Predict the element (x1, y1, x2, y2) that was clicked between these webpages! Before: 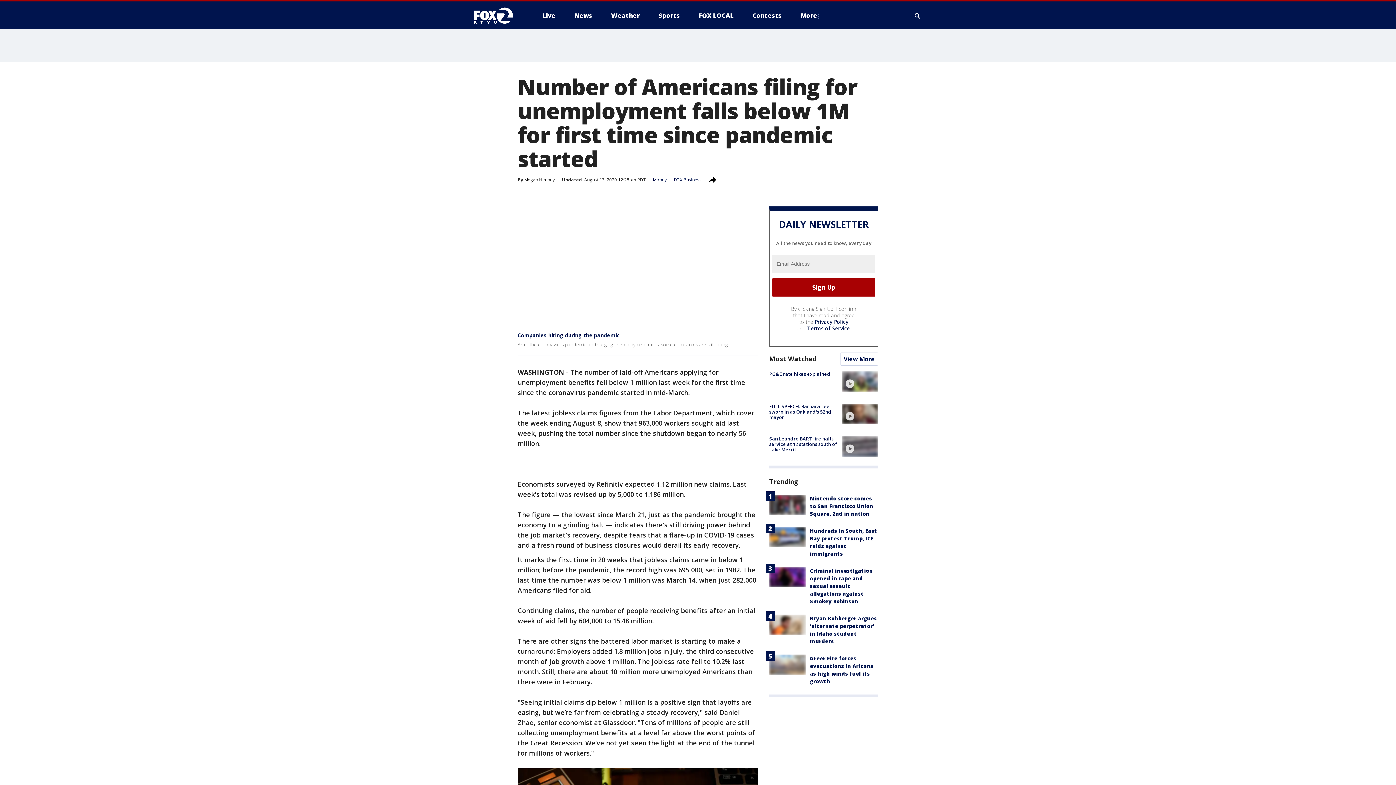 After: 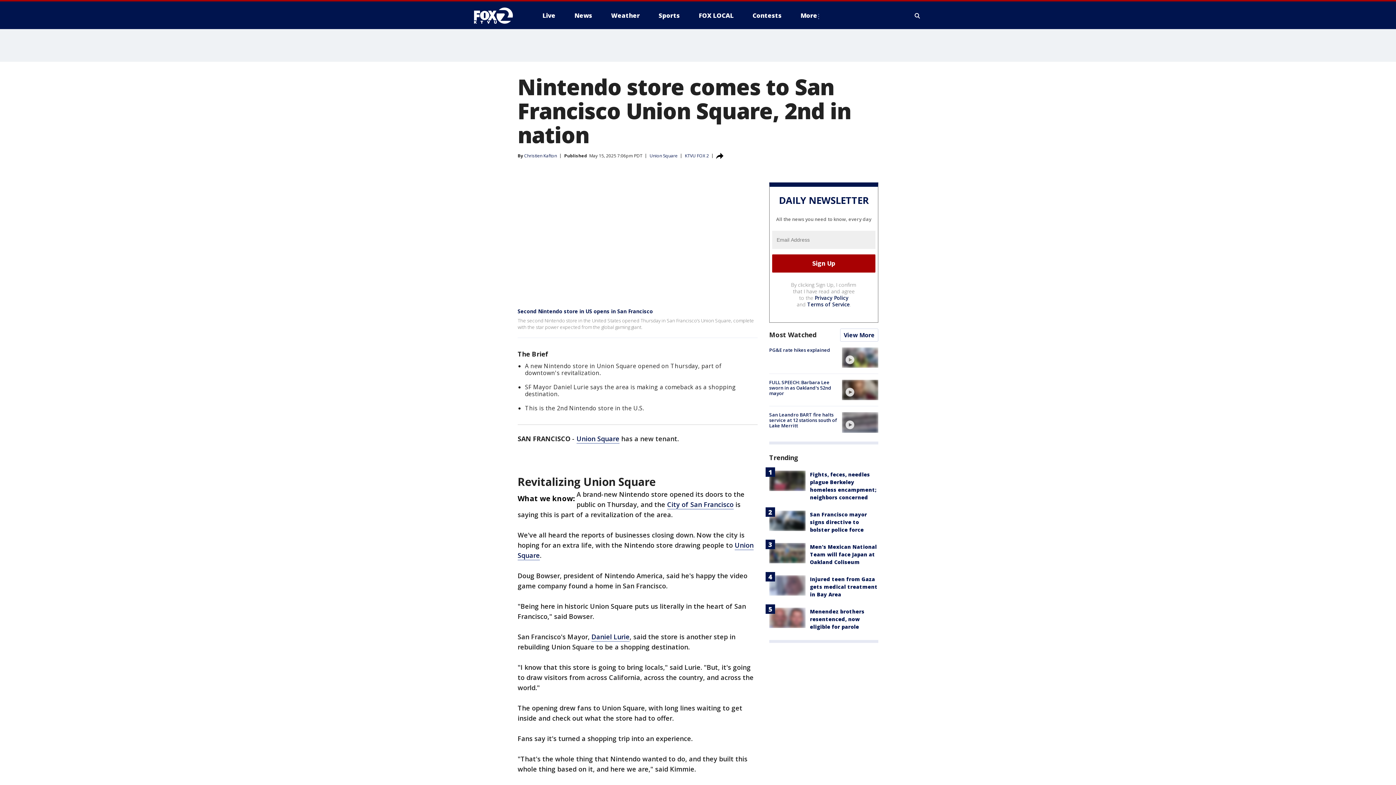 Action: bbox: (769, 494, 805, 515)